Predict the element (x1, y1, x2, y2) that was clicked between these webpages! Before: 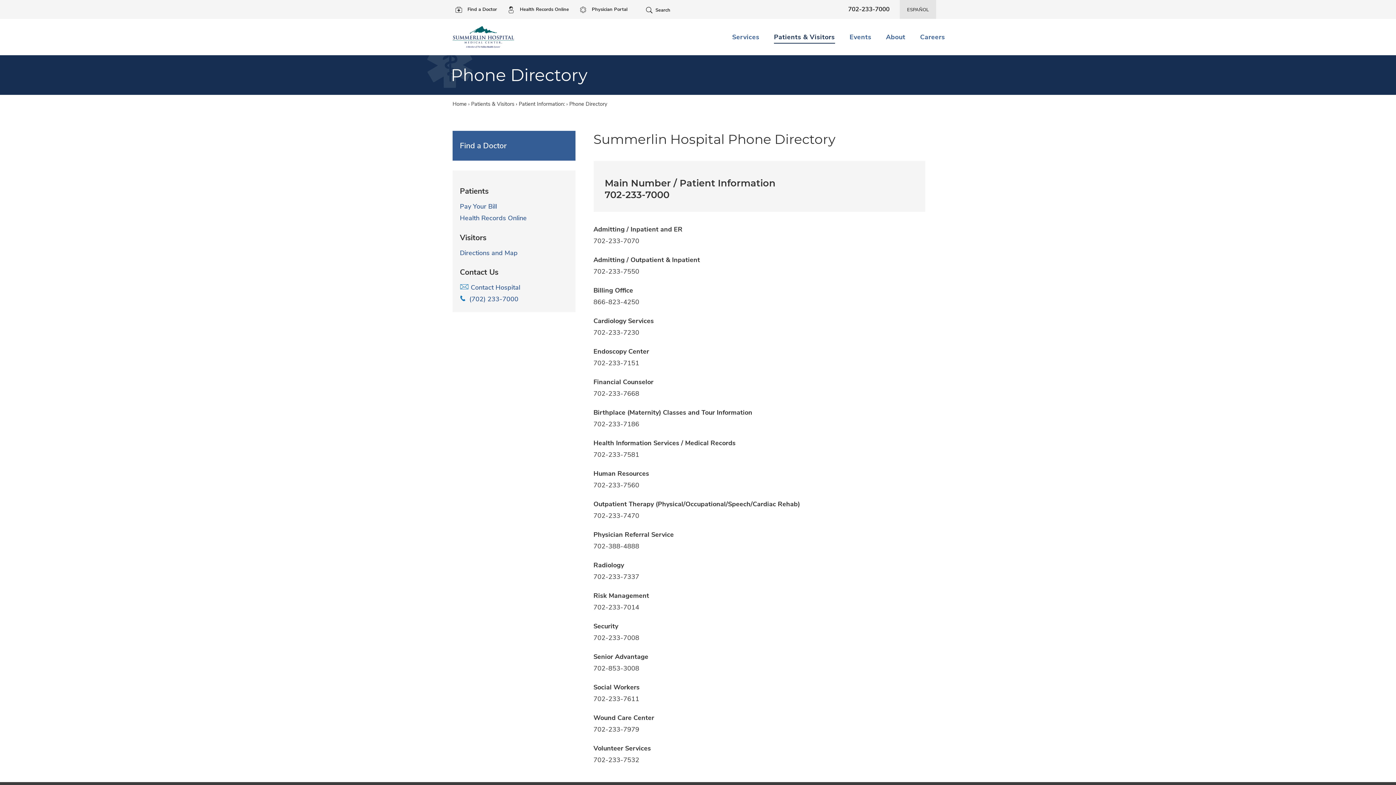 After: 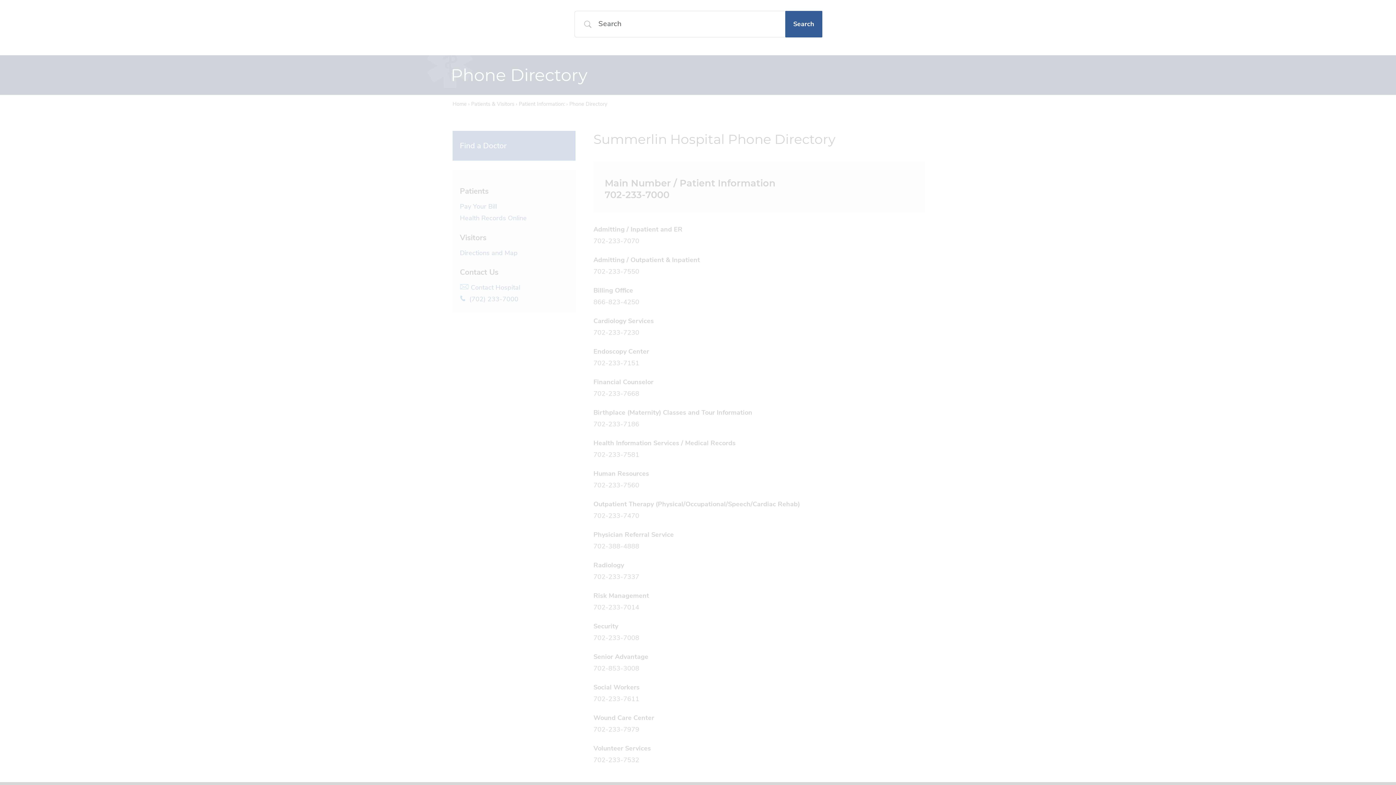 Action: label: Search bbox: (644, 6, 672, 14)